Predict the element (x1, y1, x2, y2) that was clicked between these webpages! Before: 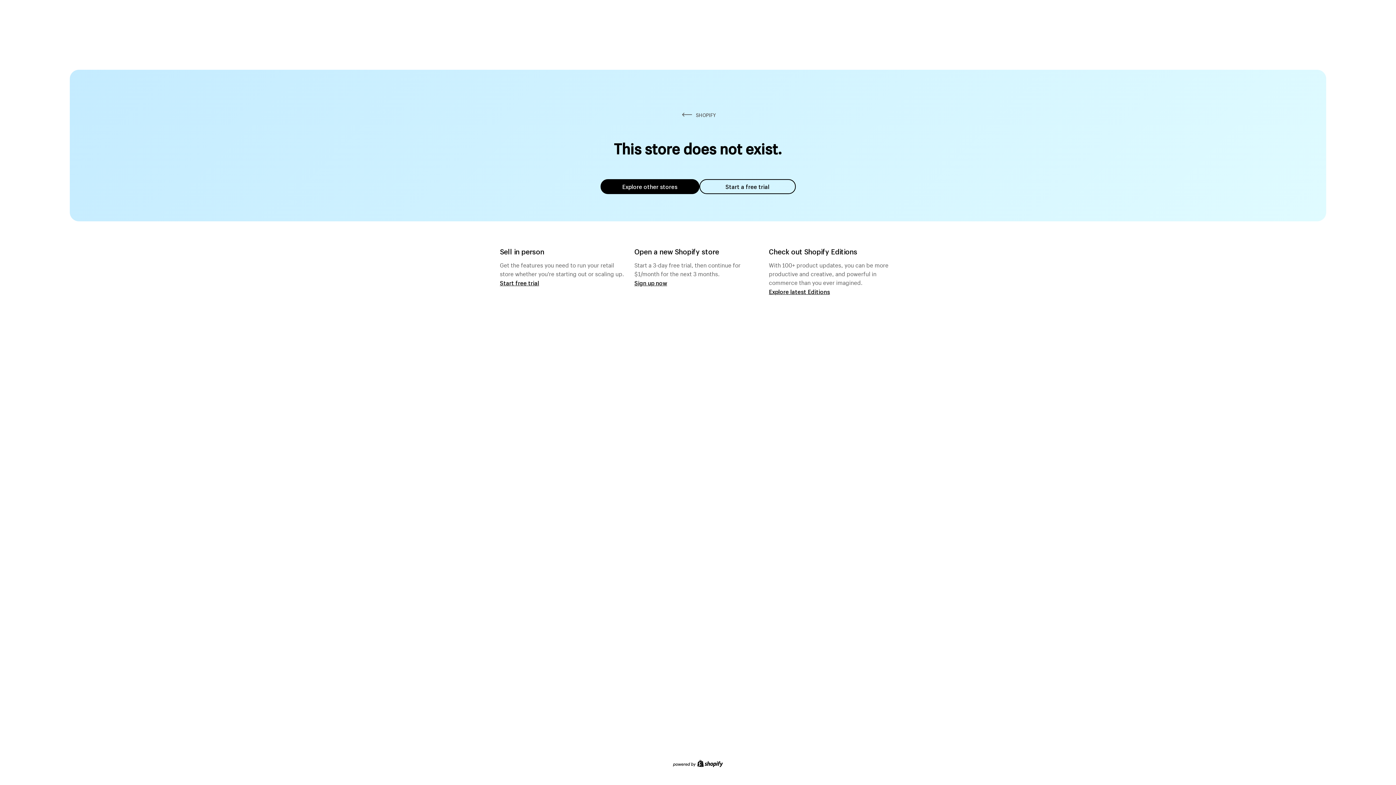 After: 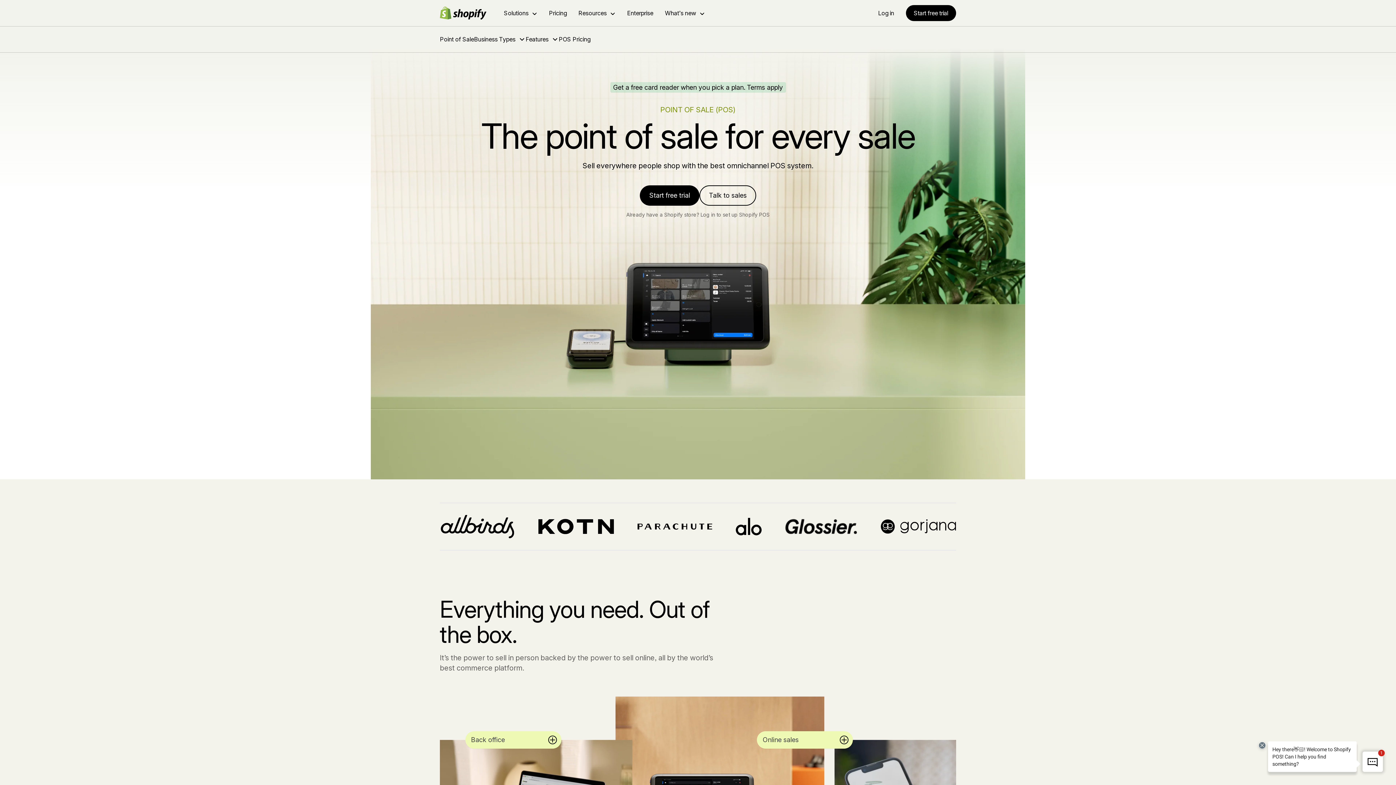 Action: label: Start free trial bbox: (500, 279, 539, 286)